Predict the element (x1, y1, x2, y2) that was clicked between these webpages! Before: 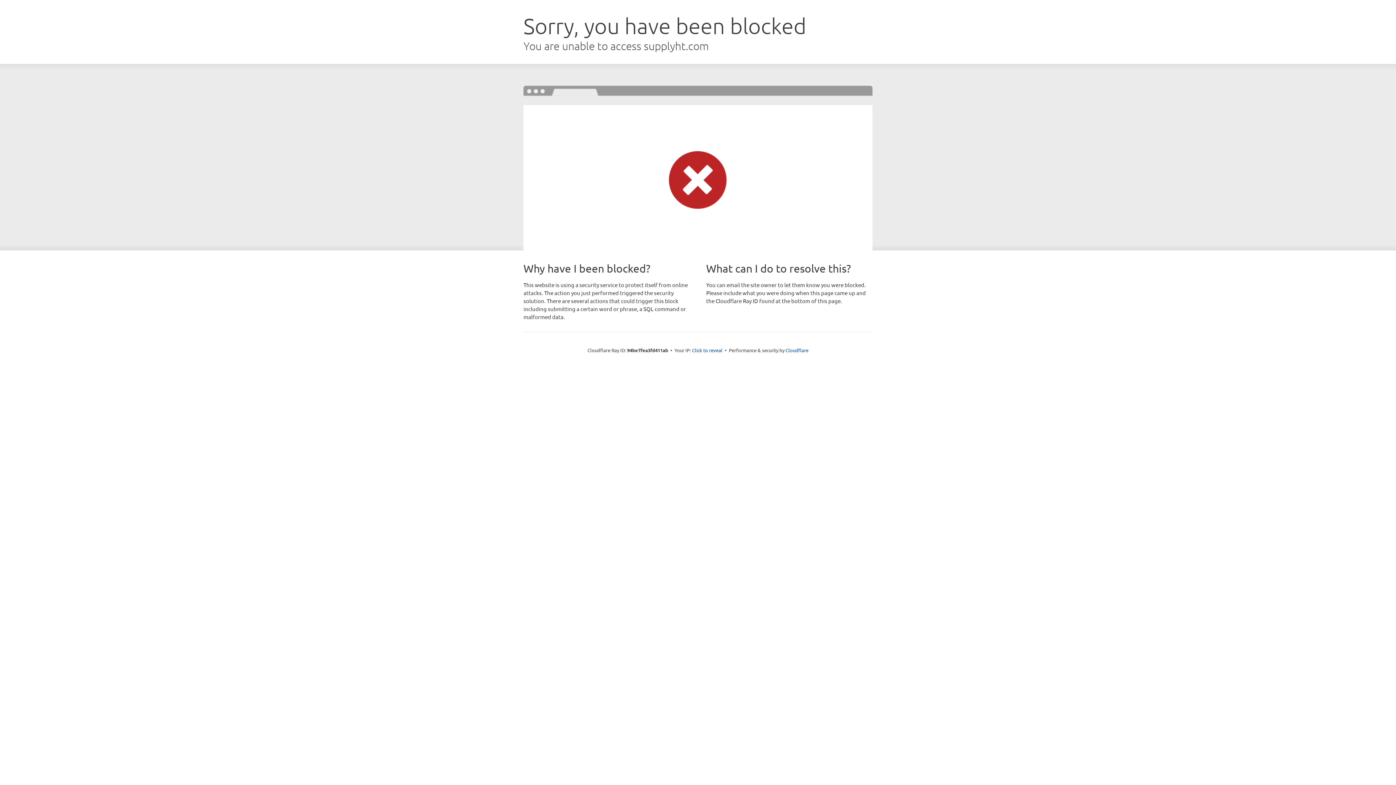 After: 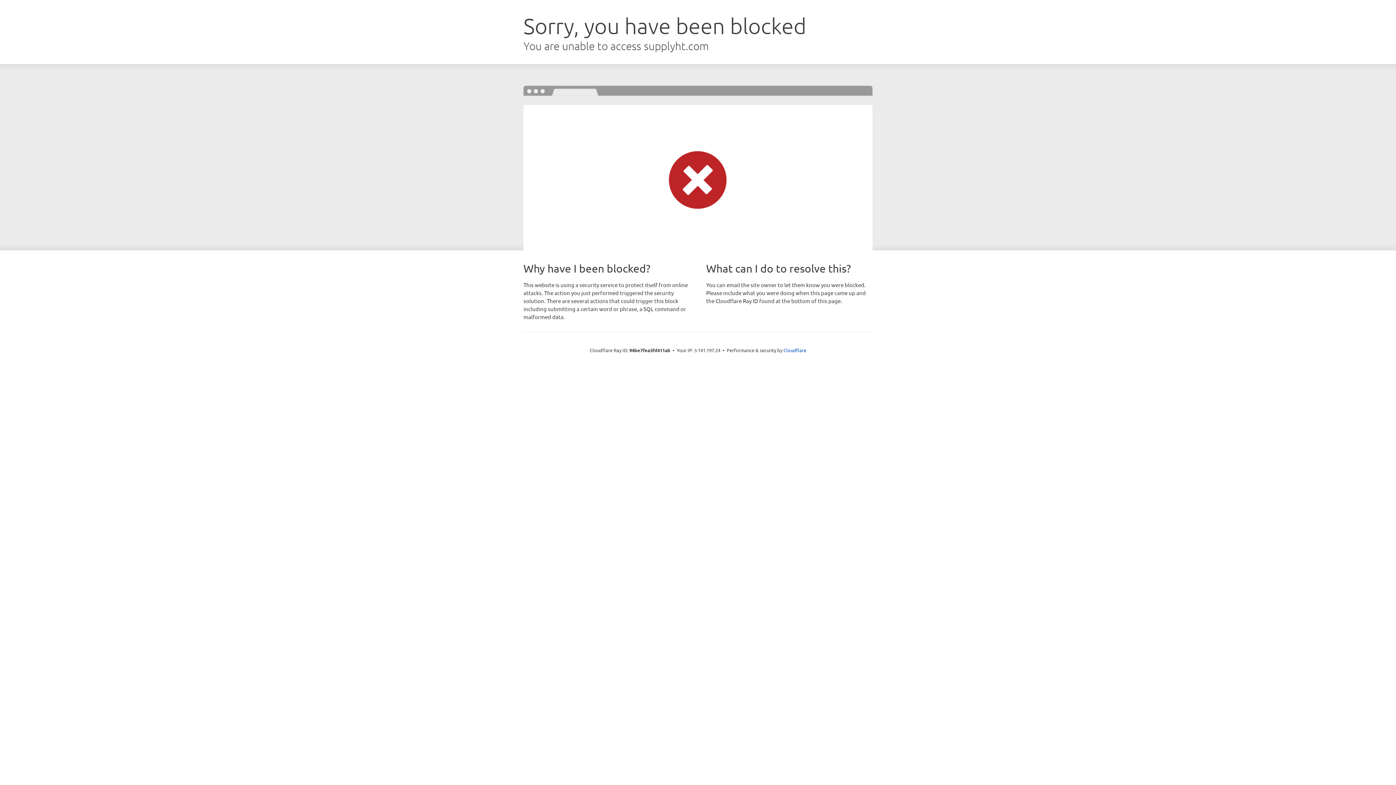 Action: bbox: (692, 346, 722, 353) label: Click to reveal